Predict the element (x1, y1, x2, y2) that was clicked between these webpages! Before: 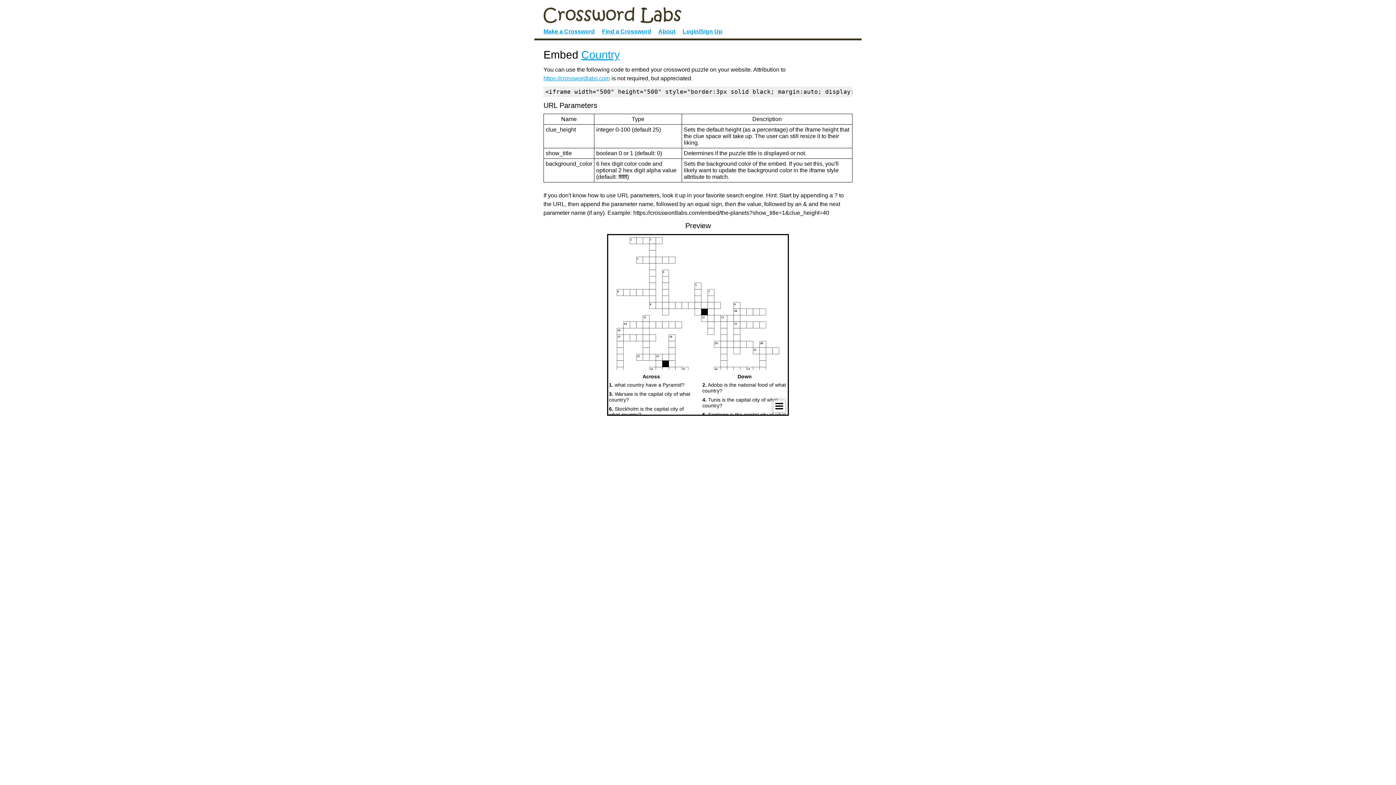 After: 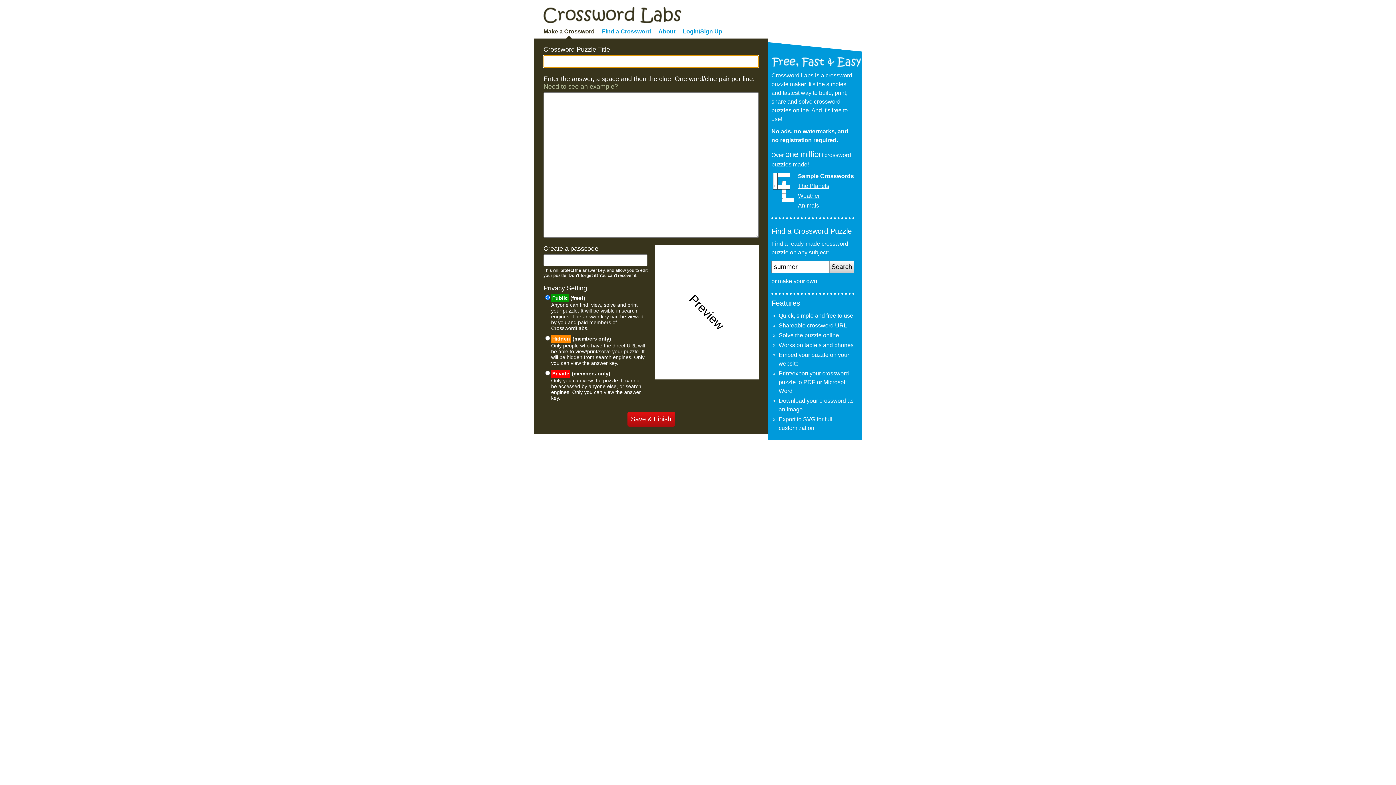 Action: bbox: (543, 75, 610, 81) label: https://crosswordlabs.com